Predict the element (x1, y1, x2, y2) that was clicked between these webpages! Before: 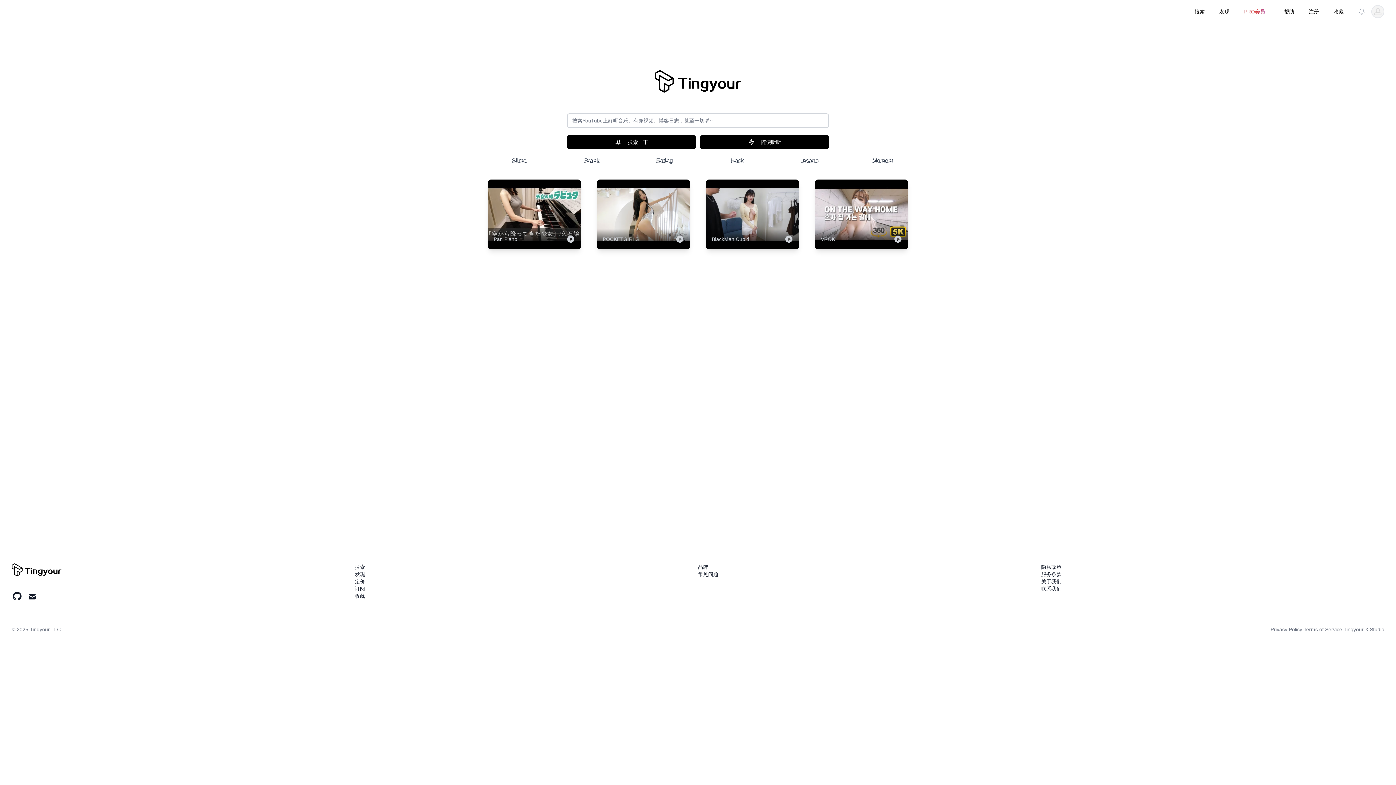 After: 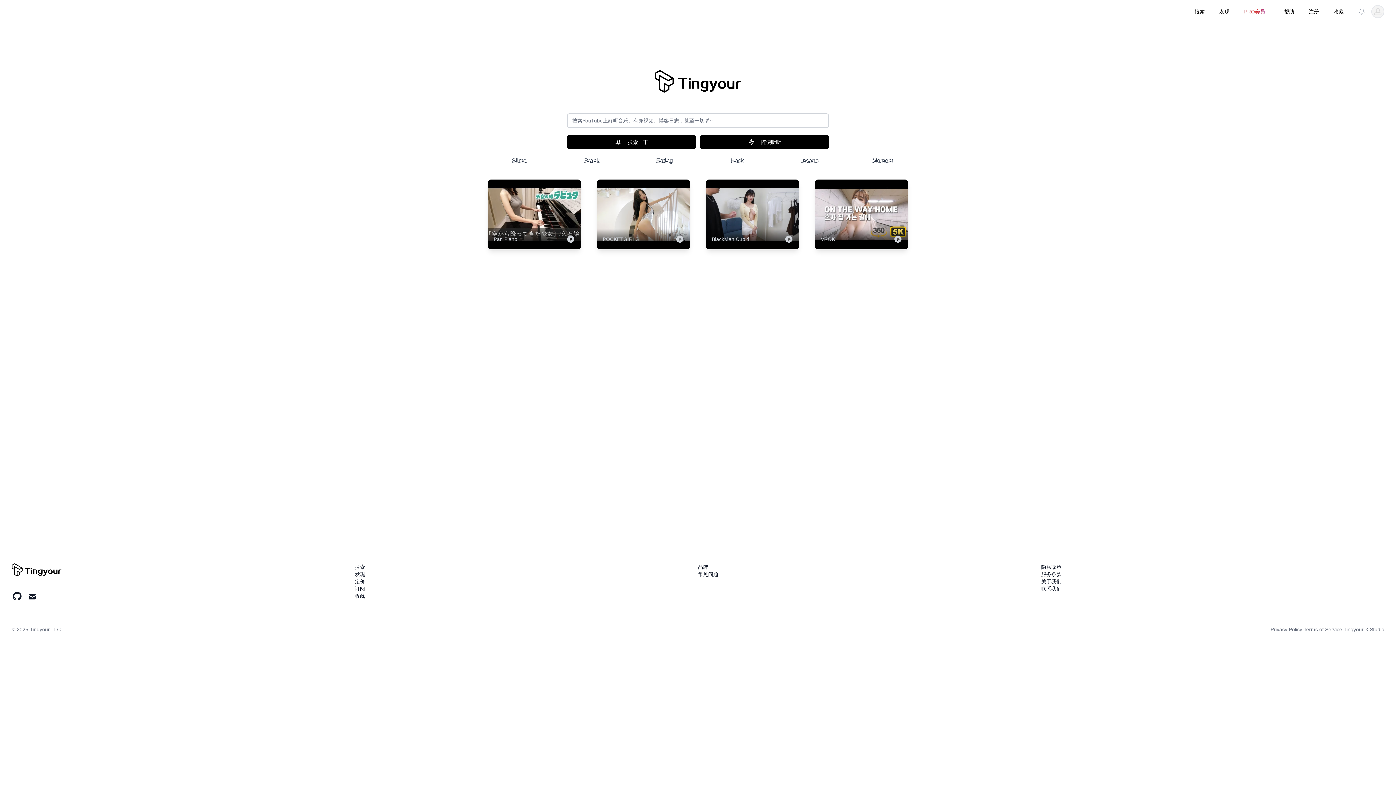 Action: bbox: (1304, 627, 1342, 632) label: Terms of Service